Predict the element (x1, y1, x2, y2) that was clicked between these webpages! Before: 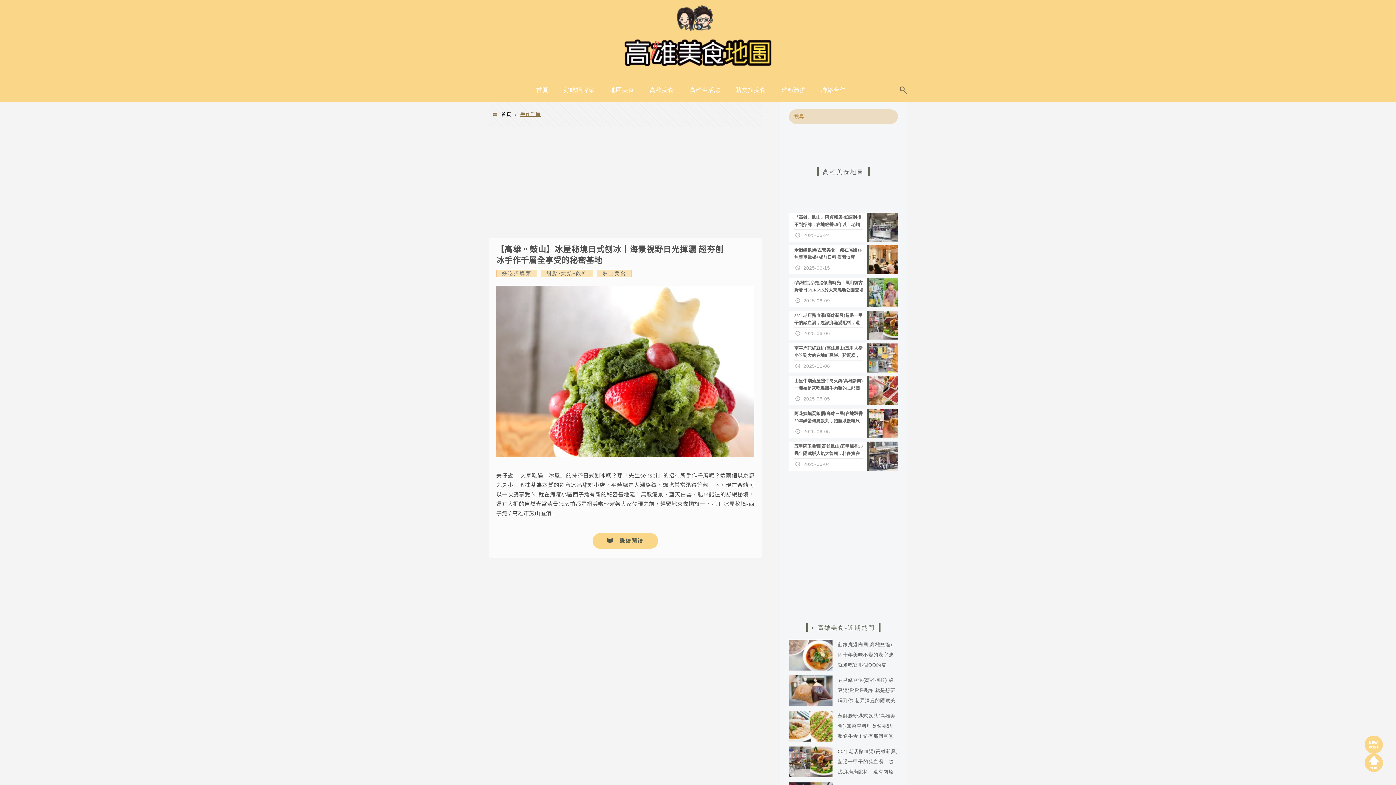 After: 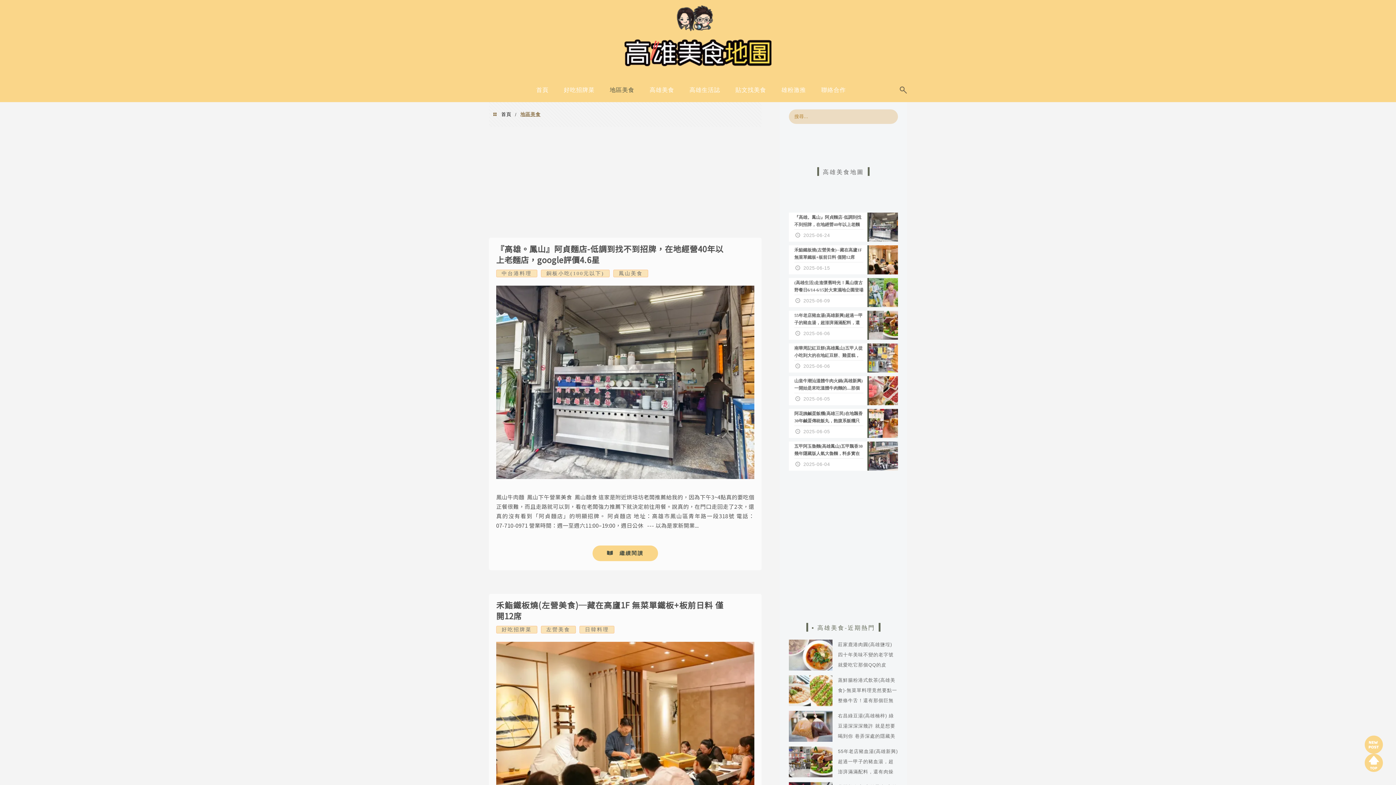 Action: label: 地區美食 bbox: (606, 81, 638, 101)